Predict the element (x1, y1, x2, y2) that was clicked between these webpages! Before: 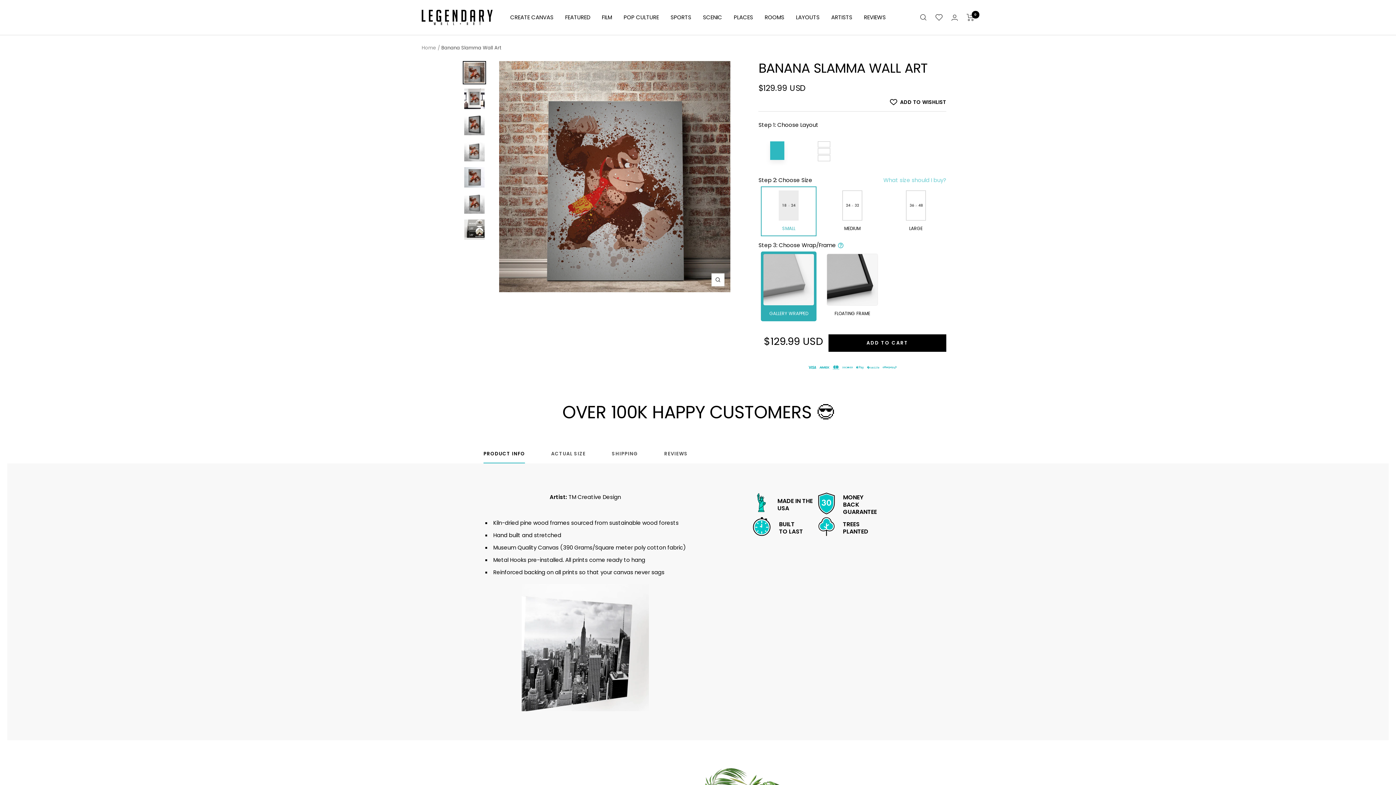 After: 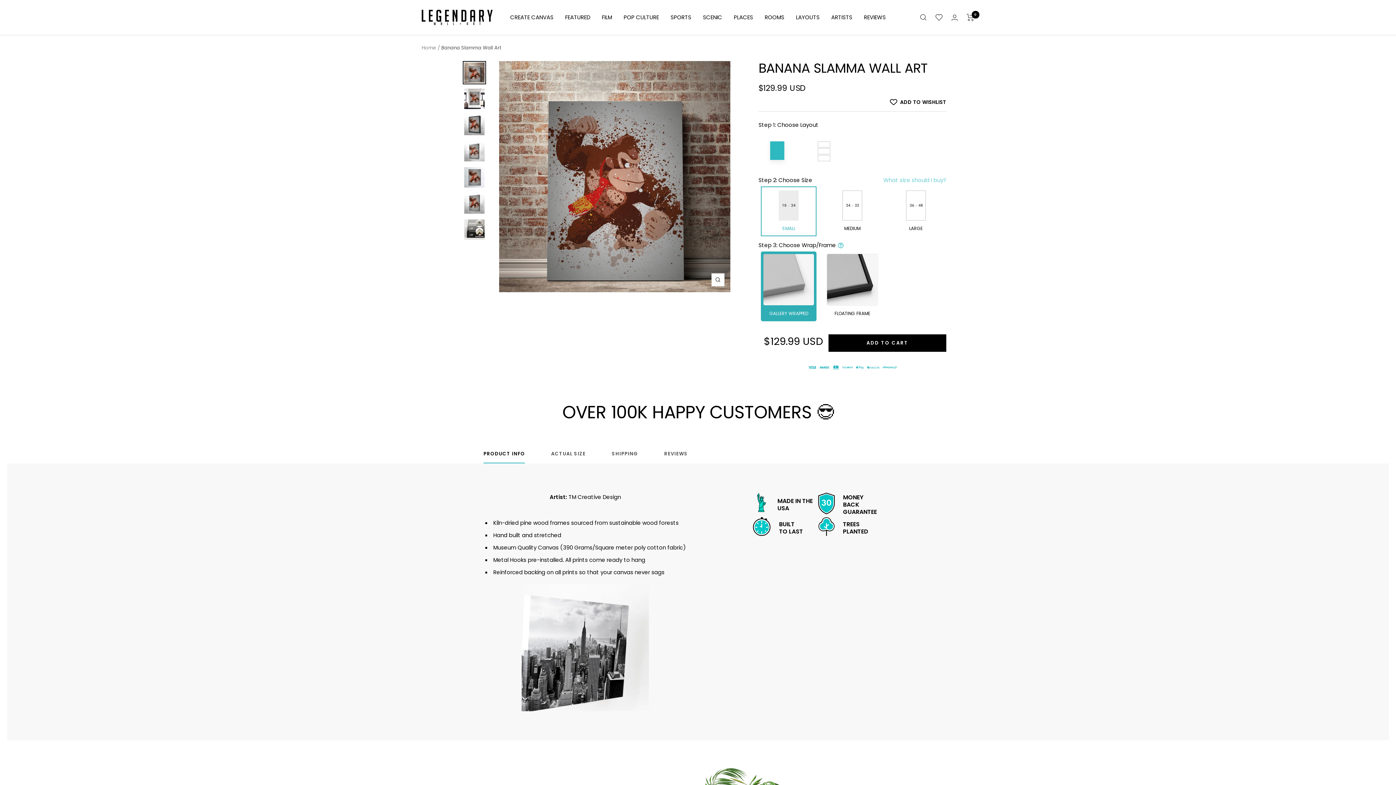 Action: bbox: (462, 61, 486, 84)